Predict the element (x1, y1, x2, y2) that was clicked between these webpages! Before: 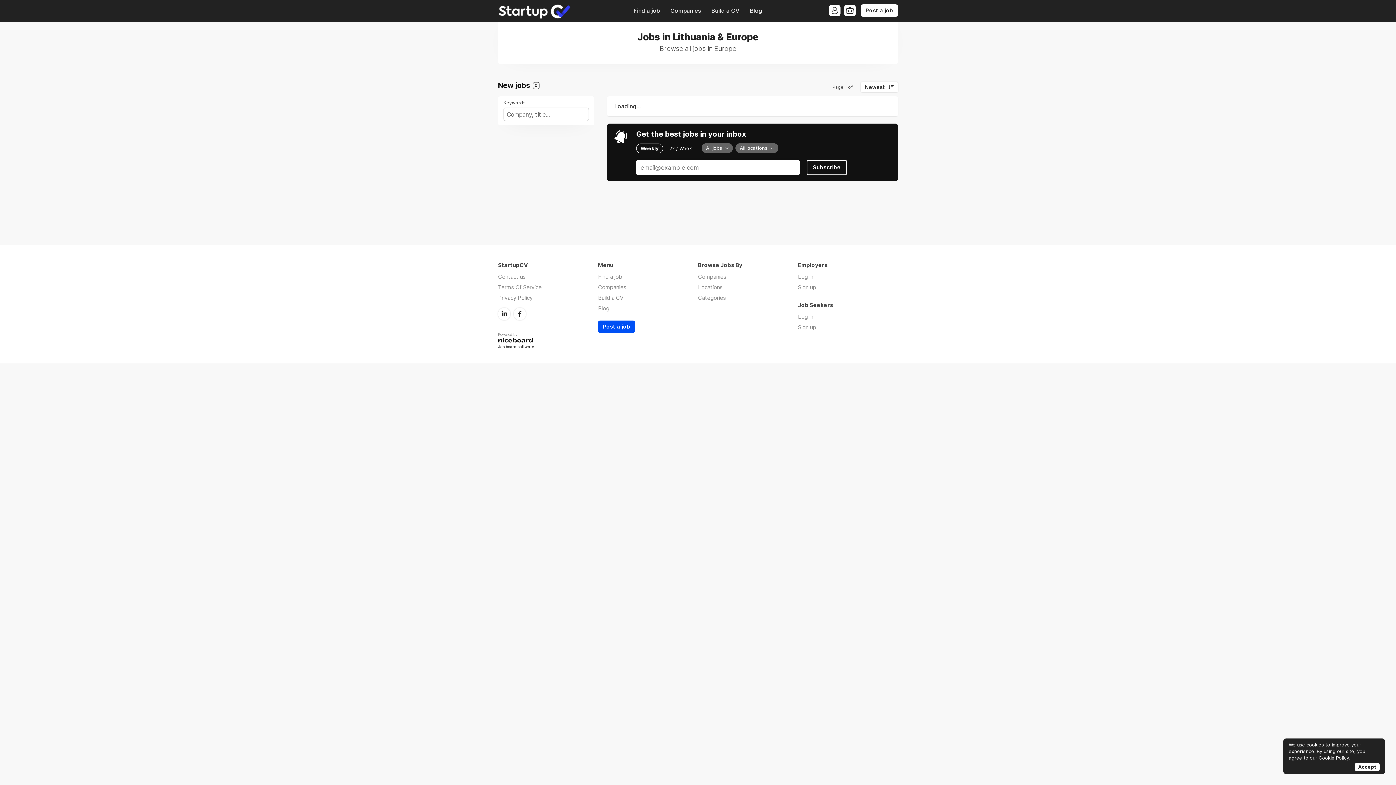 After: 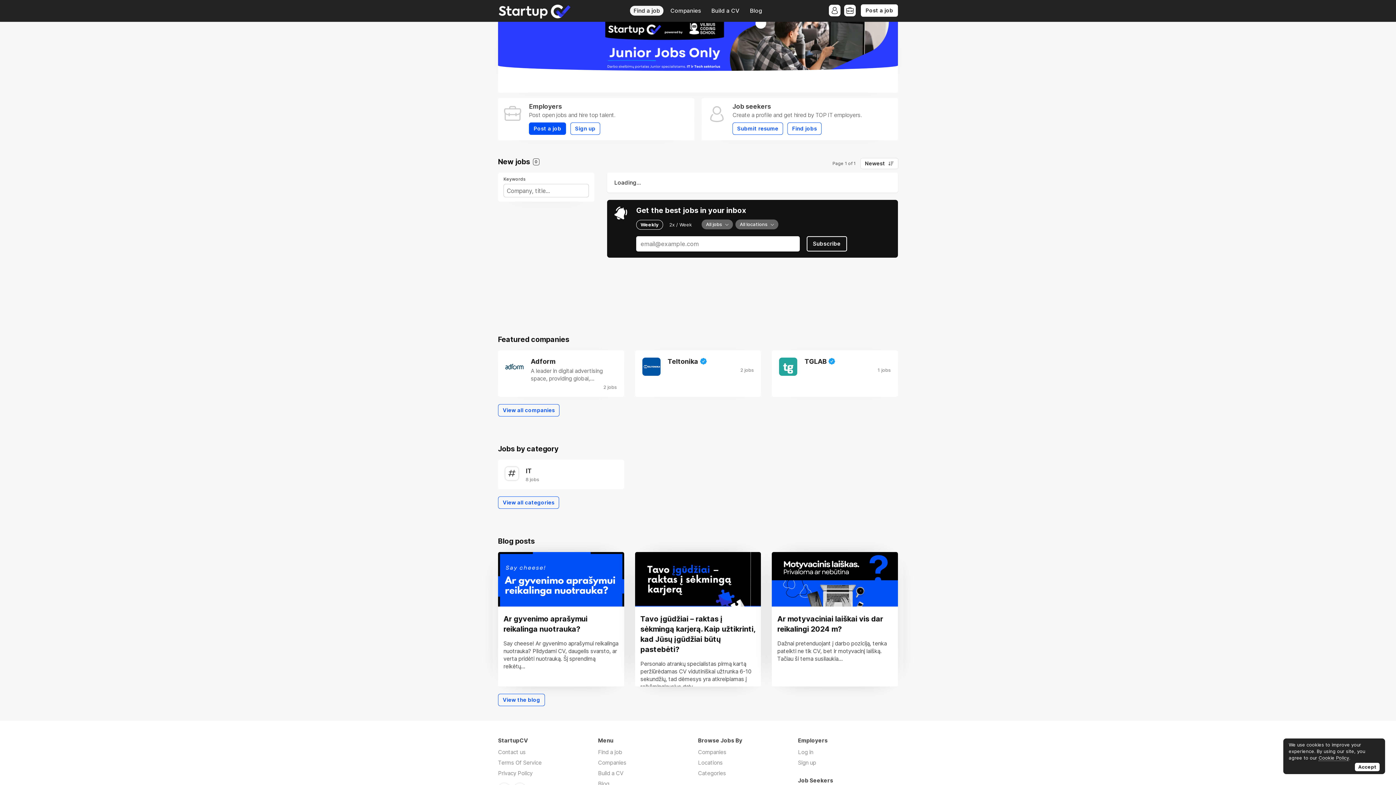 Action: bbox: (598, 320, 635, 333) label: Post a job